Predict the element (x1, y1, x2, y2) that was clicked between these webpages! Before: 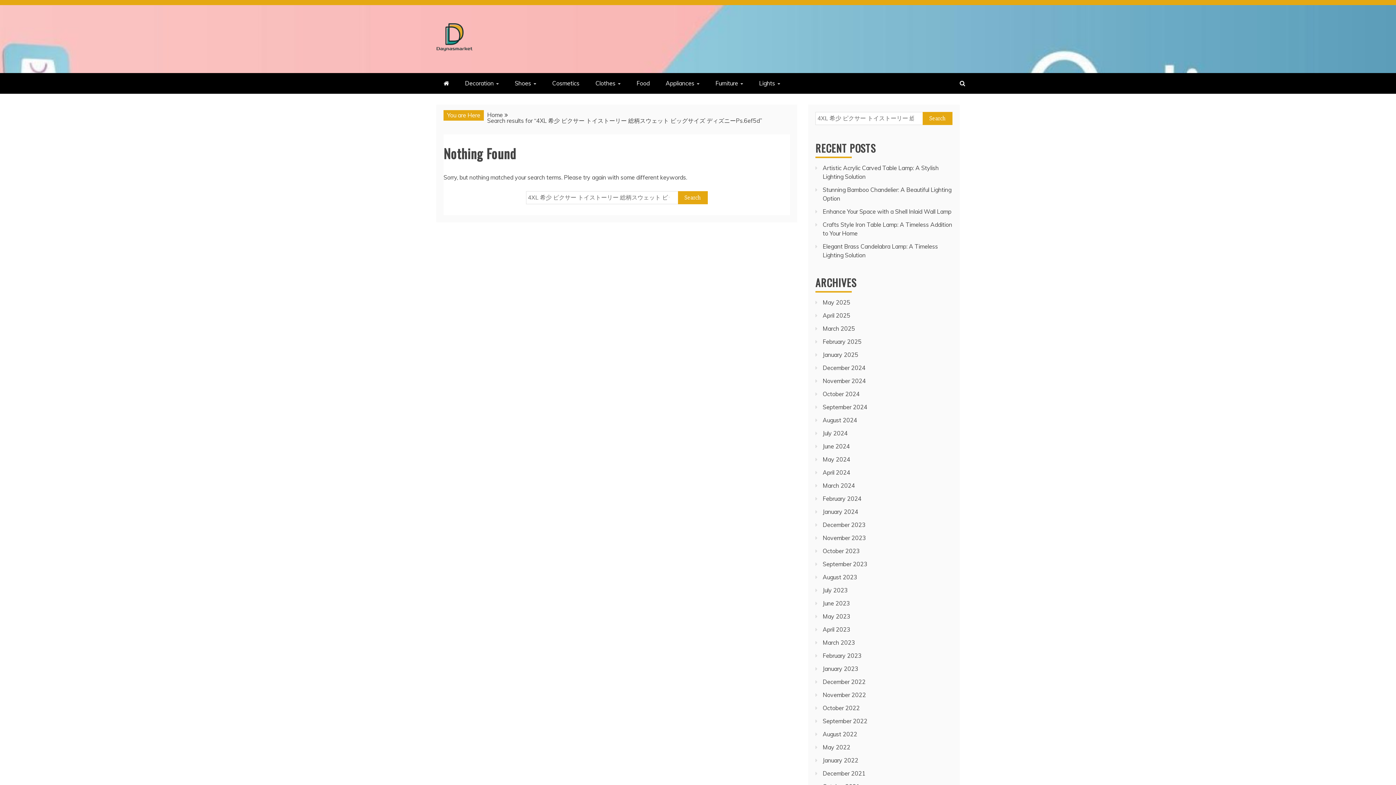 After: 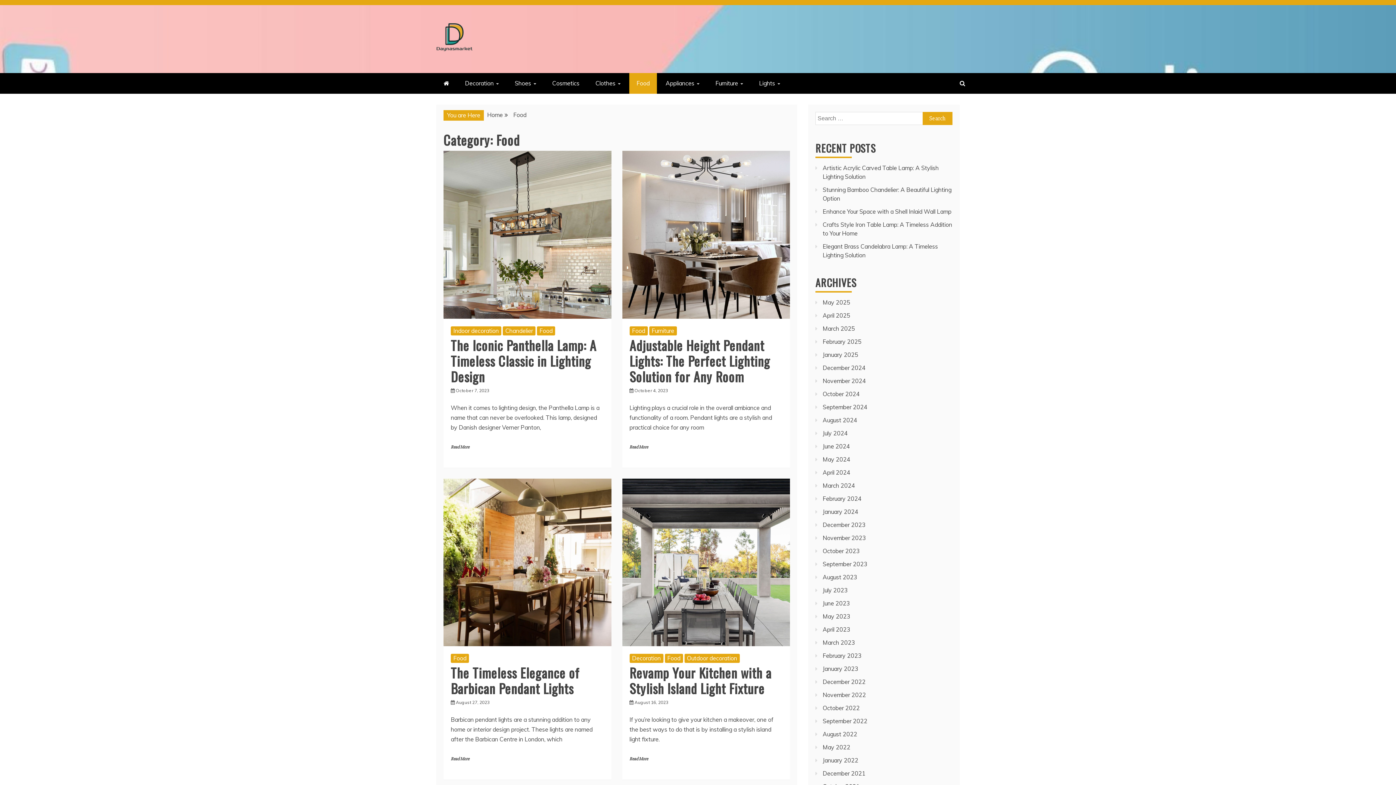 Action: bbox: (629, 73, 657, 93) label: Food